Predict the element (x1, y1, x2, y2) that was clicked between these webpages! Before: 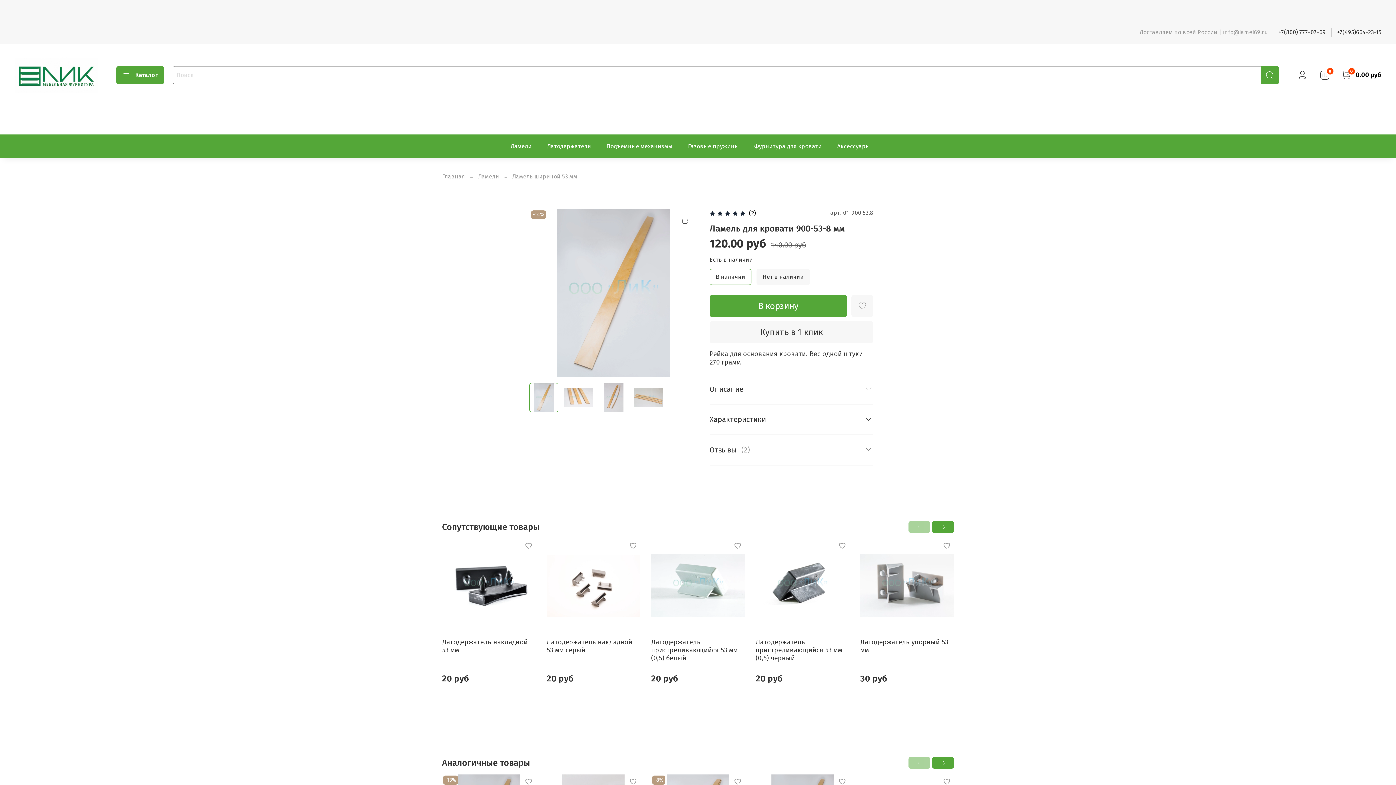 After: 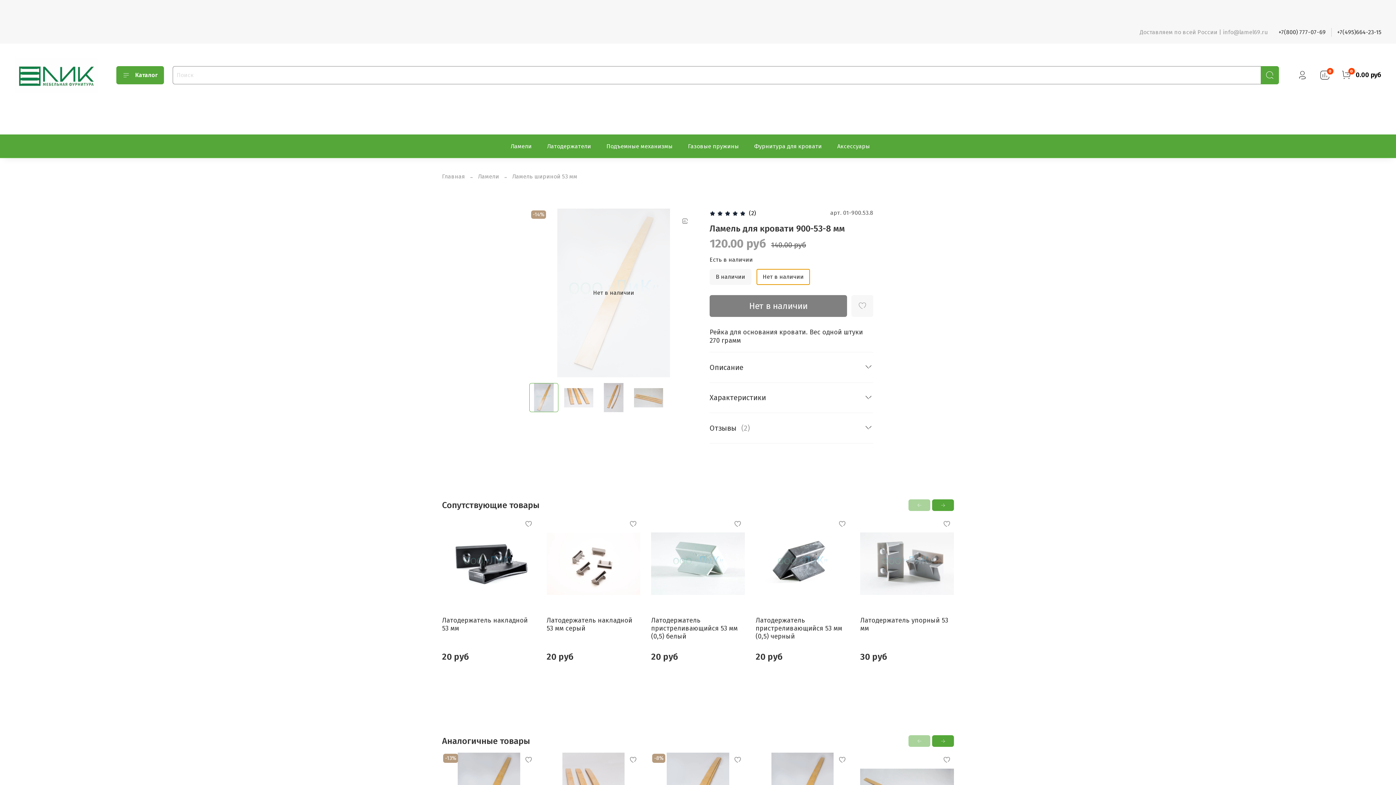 Action: label: Нет в наличии bbox: (756, 269, 810, 284)